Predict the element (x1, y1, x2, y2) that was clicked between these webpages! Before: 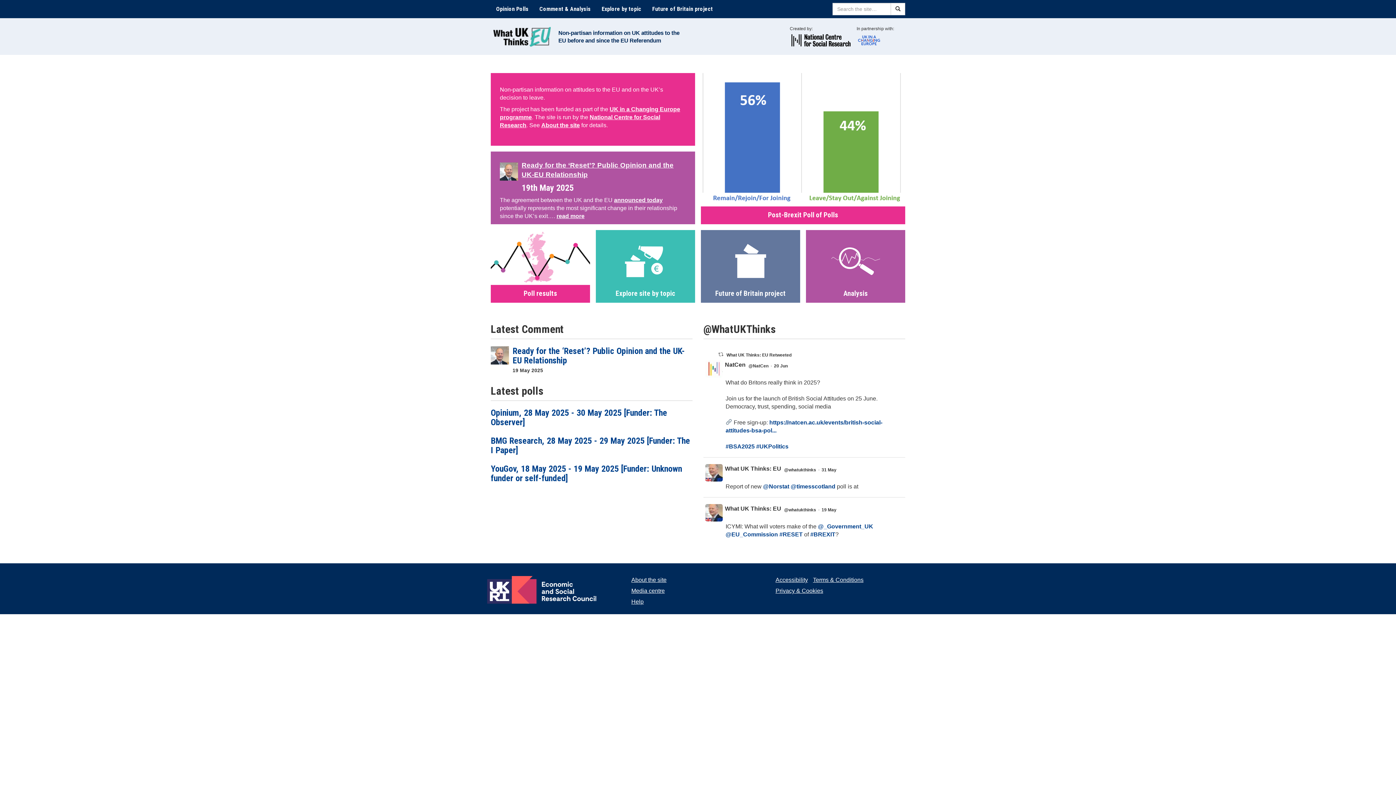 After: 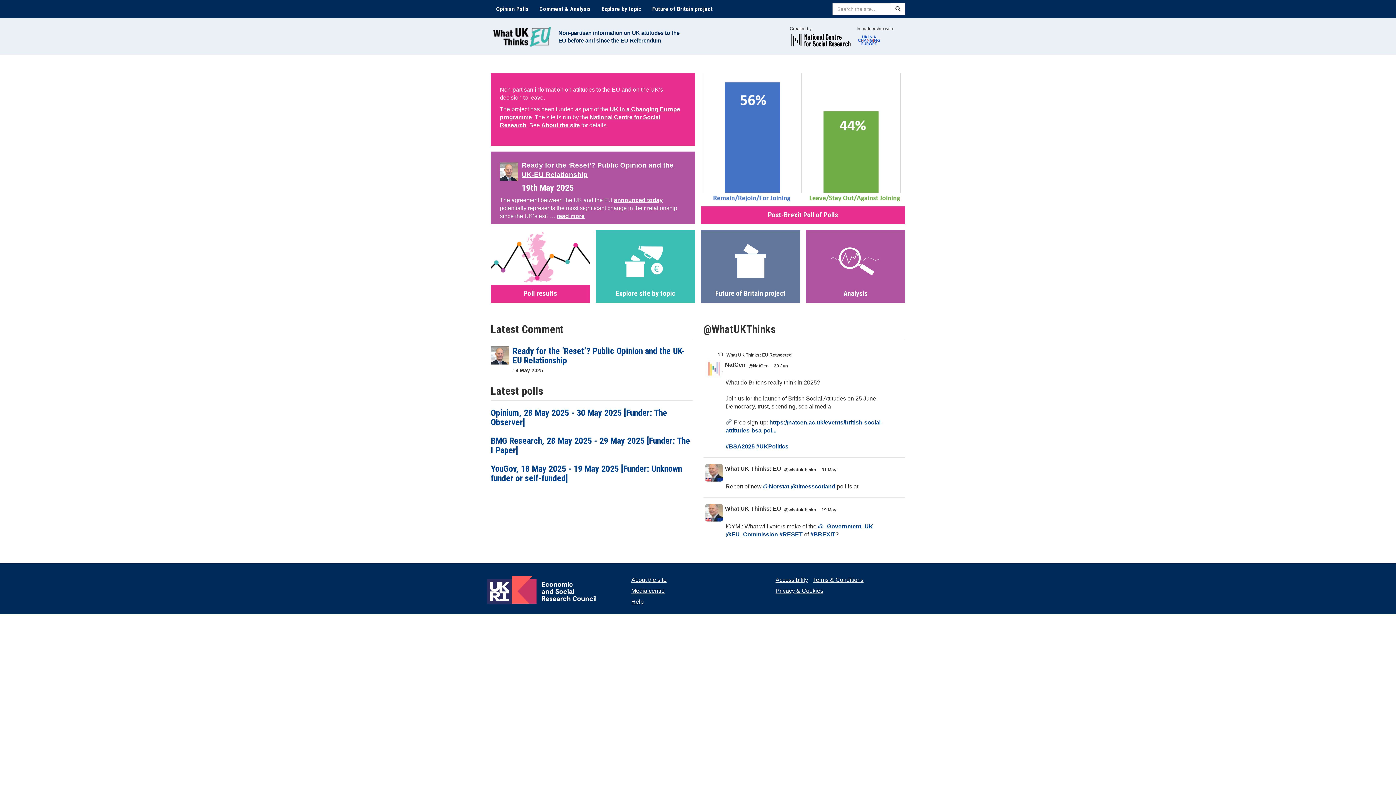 Action: label: What UK Thinks: EU Retweeted bbox: (726, 352, 791, 357)